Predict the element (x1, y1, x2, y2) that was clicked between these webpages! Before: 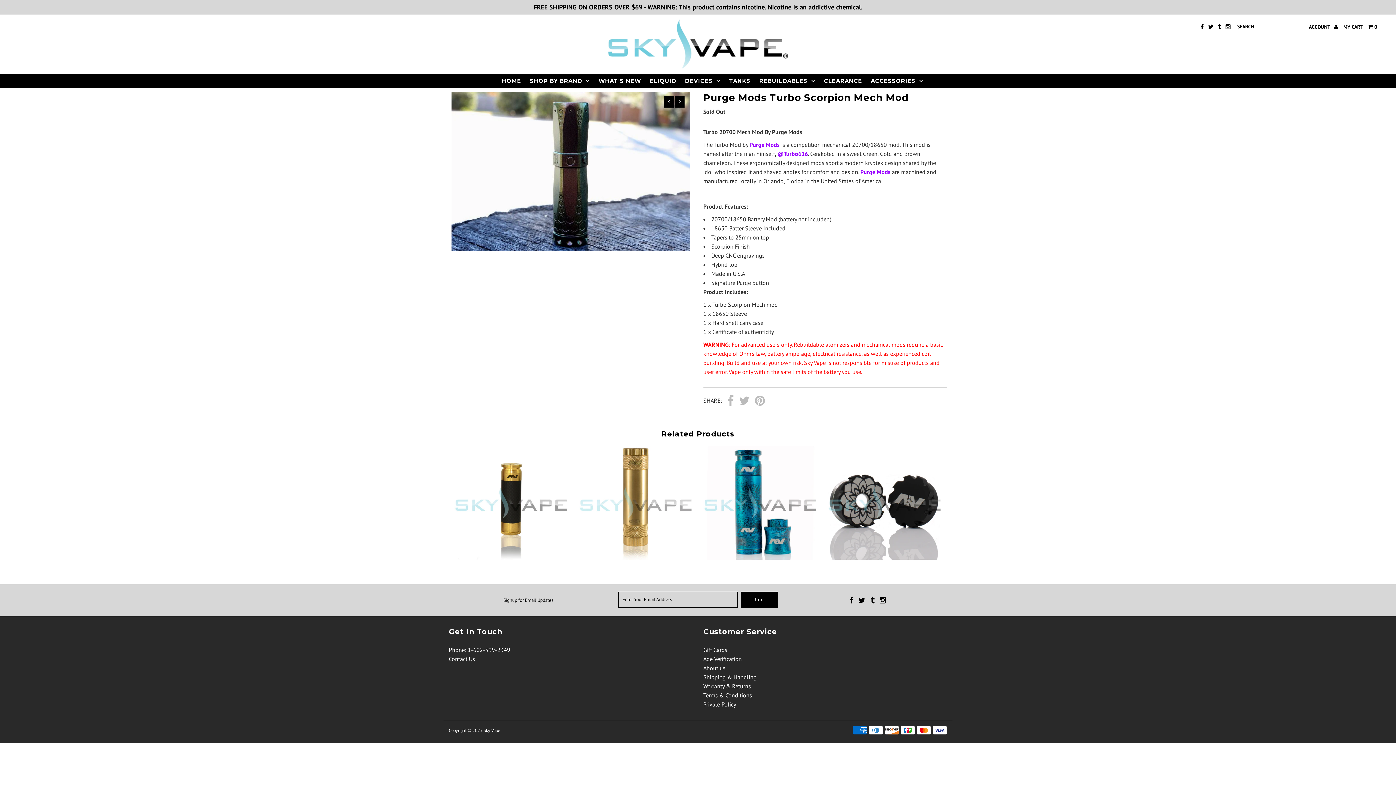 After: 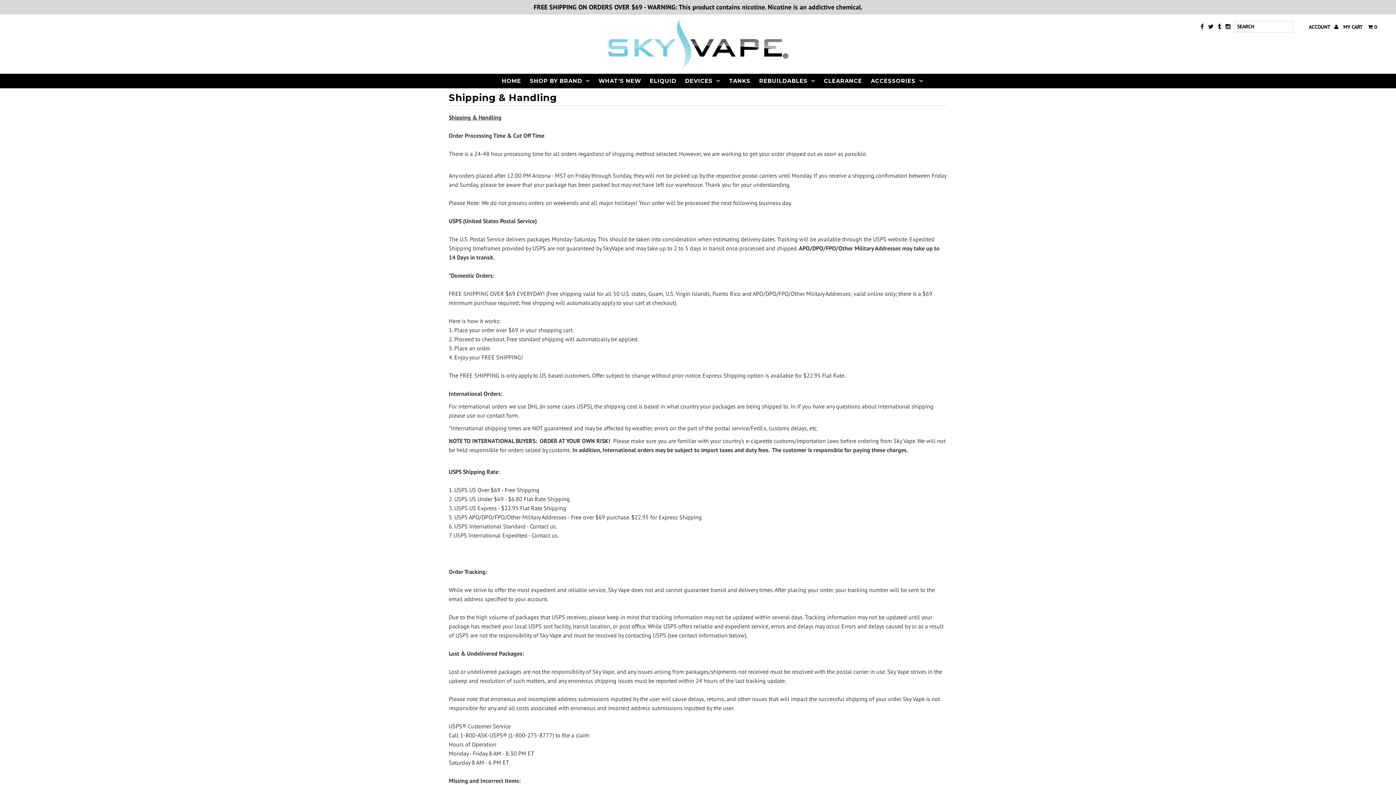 Action: bbox: (703, 673, 756, 681) label: Shipping & Handling